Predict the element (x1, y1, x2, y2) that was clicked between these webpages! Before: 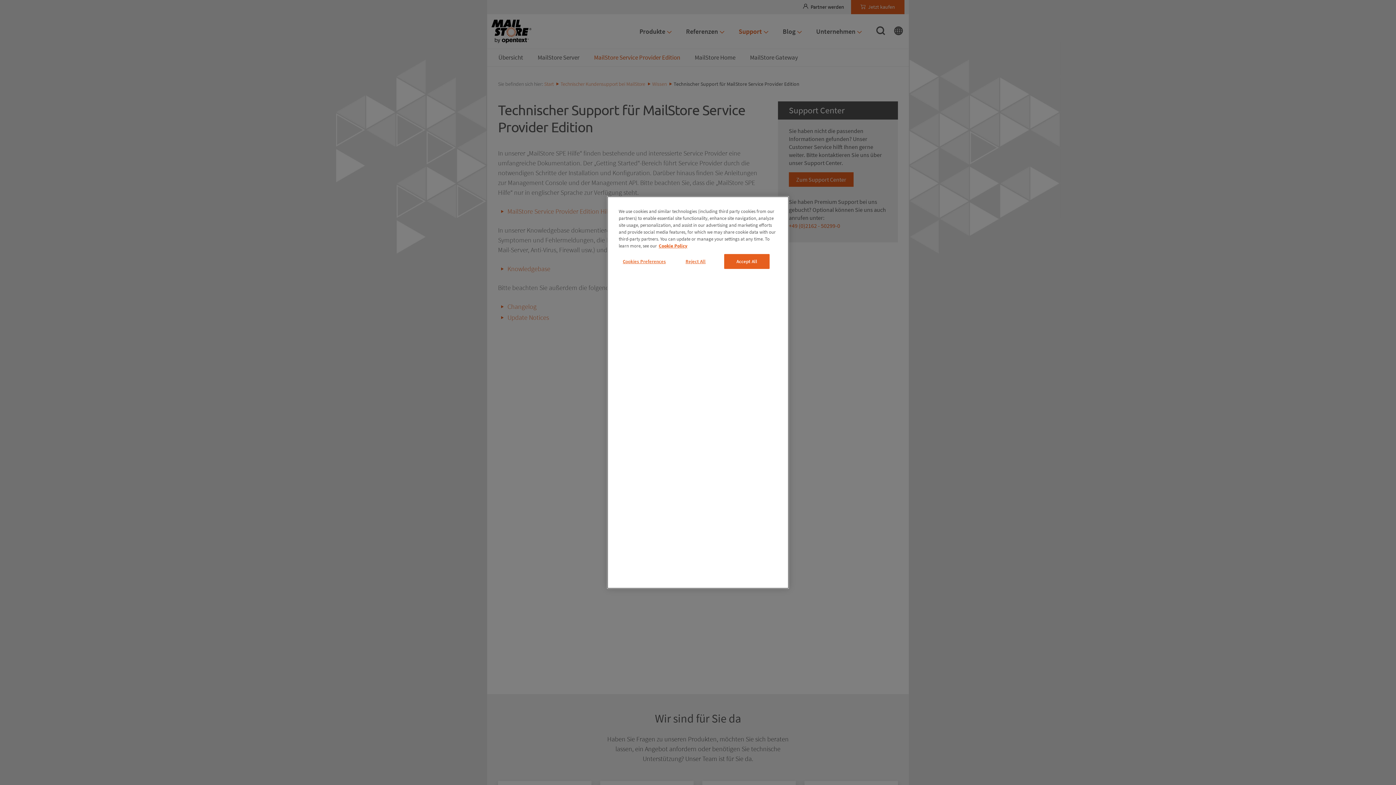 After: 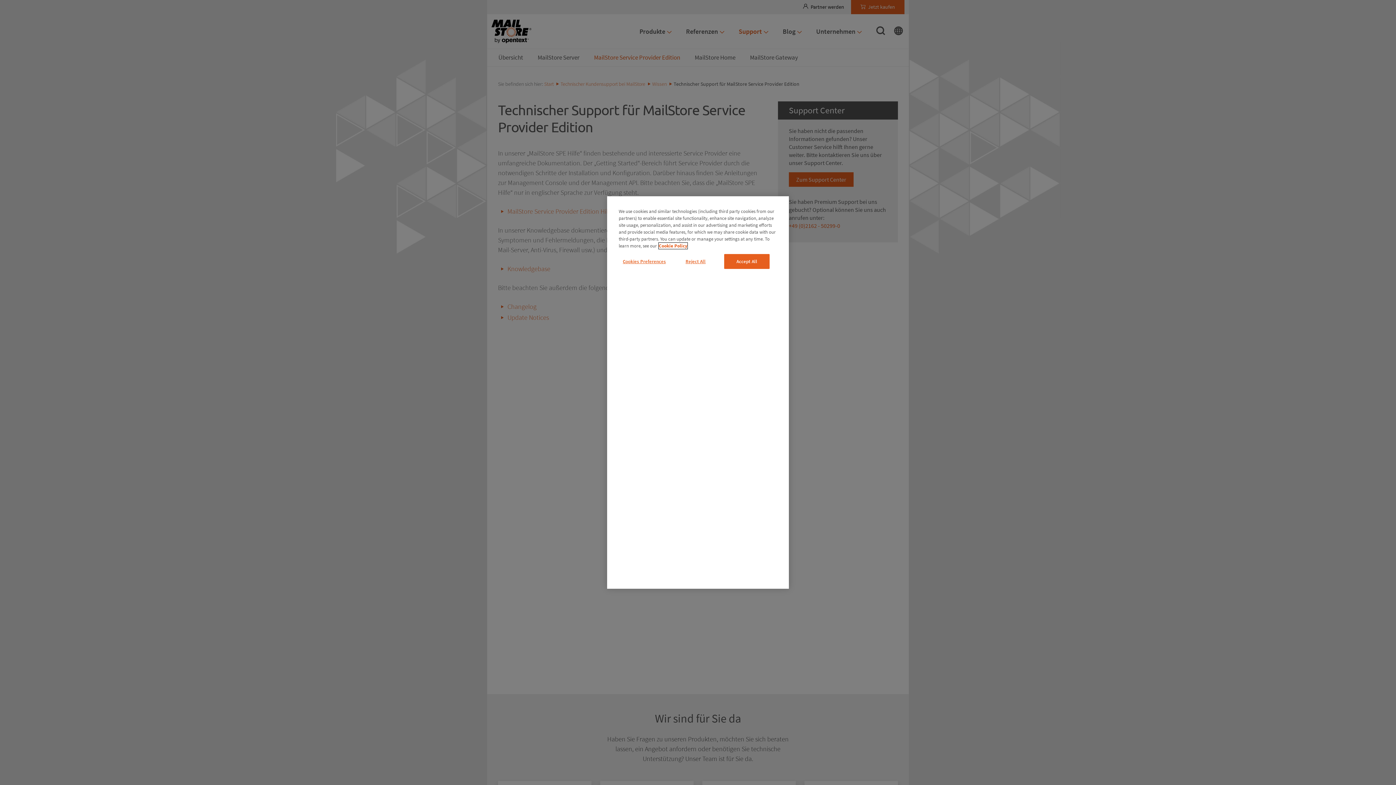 Action: bbox: (658, 242, 687, 249) label: More information about your privacy, opens in a new tab